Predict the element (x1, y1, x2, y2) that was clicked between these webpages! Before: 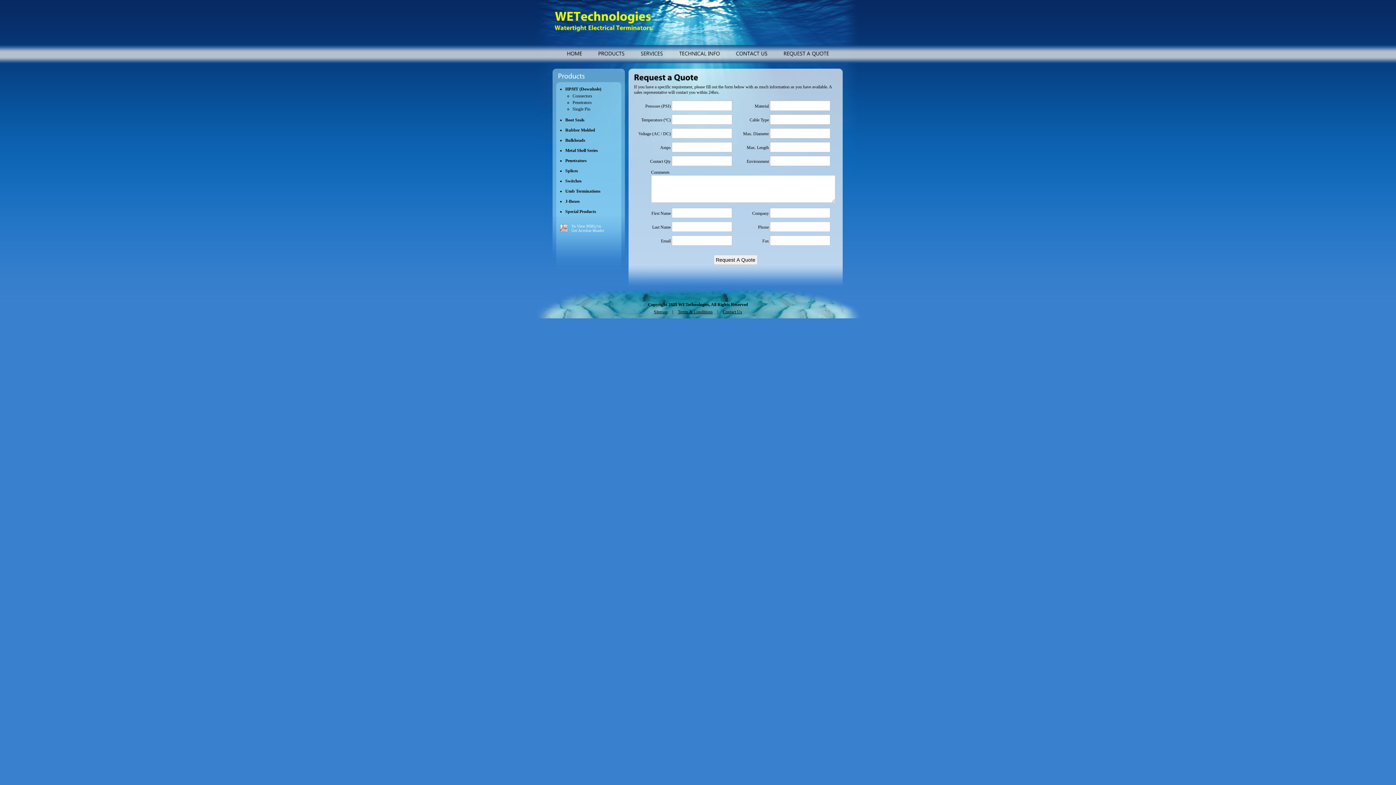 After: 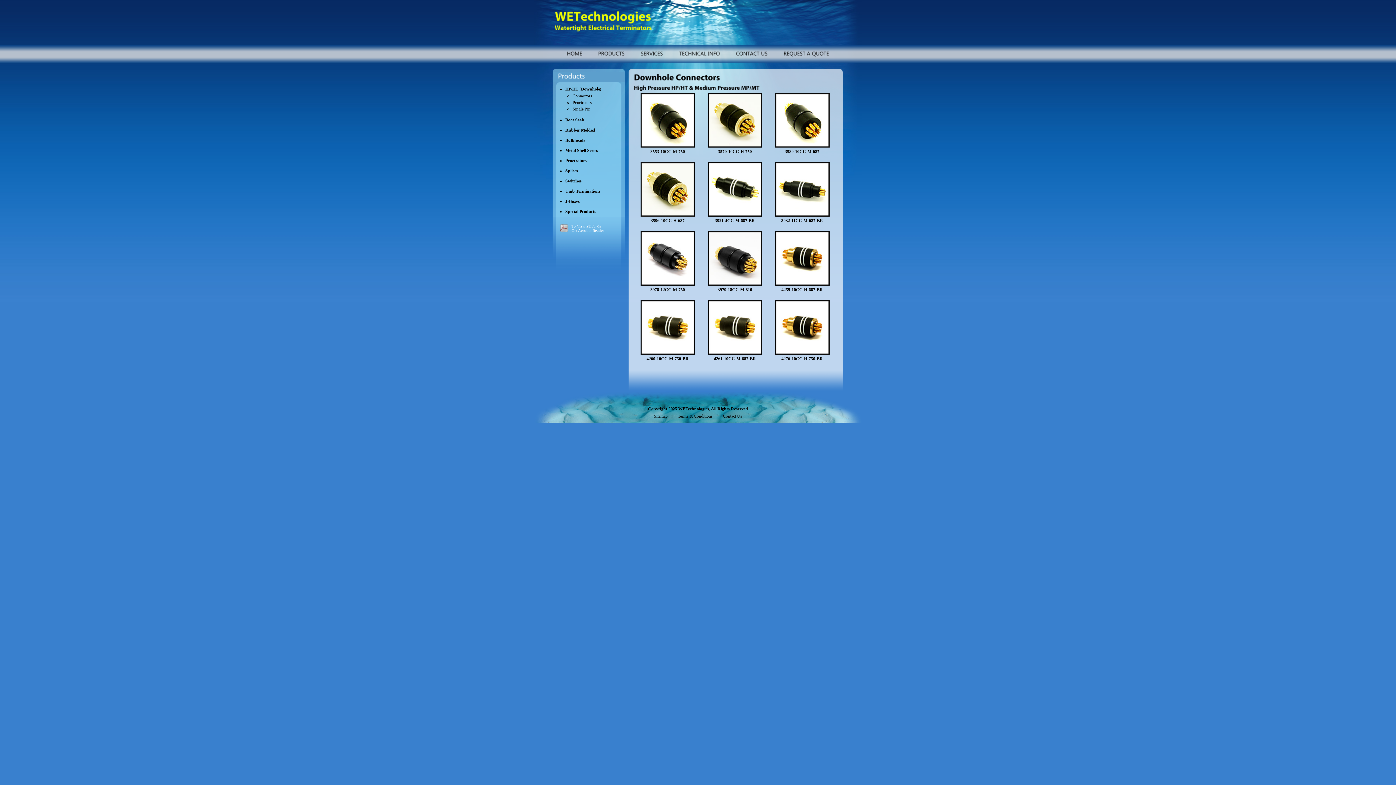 Action: bbox: (572, 100, 592, 105) label: Penetrators